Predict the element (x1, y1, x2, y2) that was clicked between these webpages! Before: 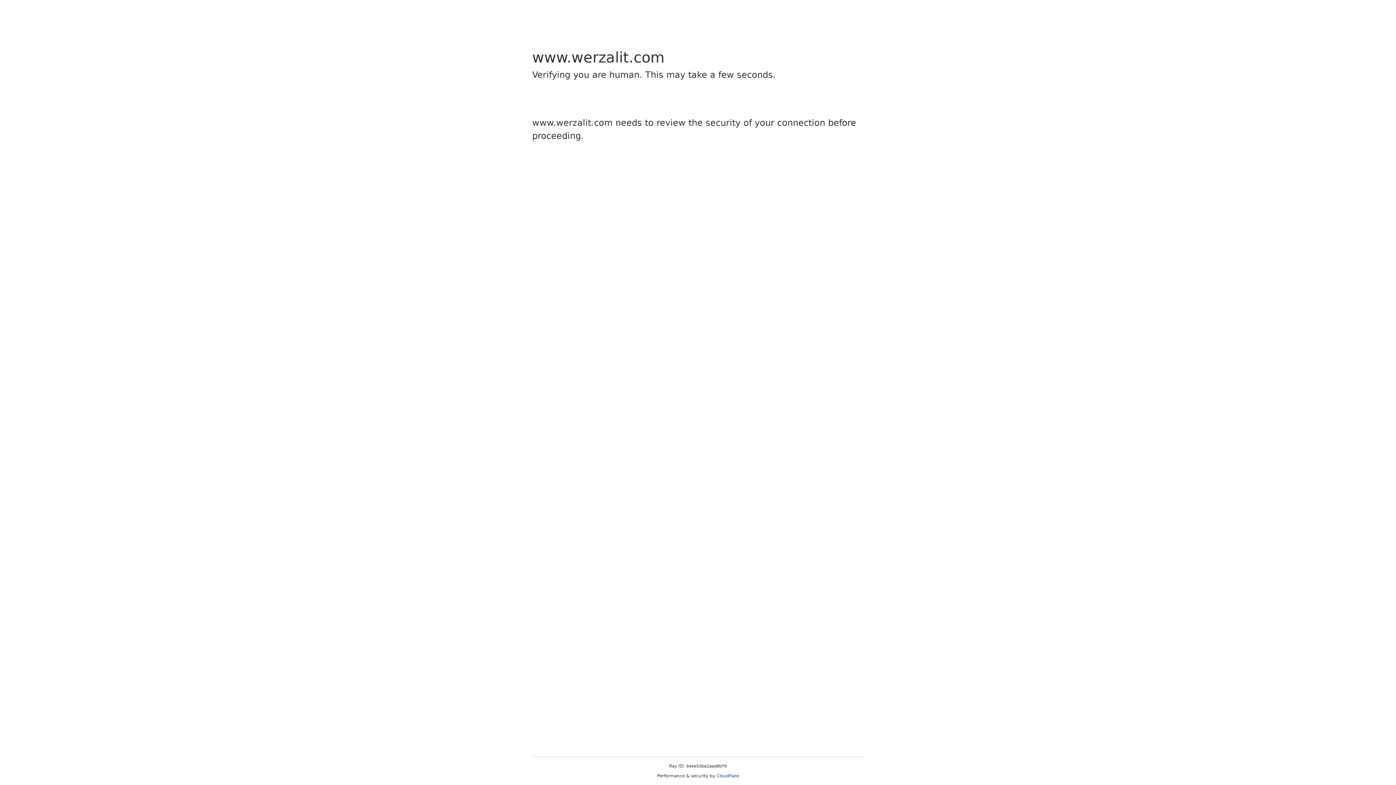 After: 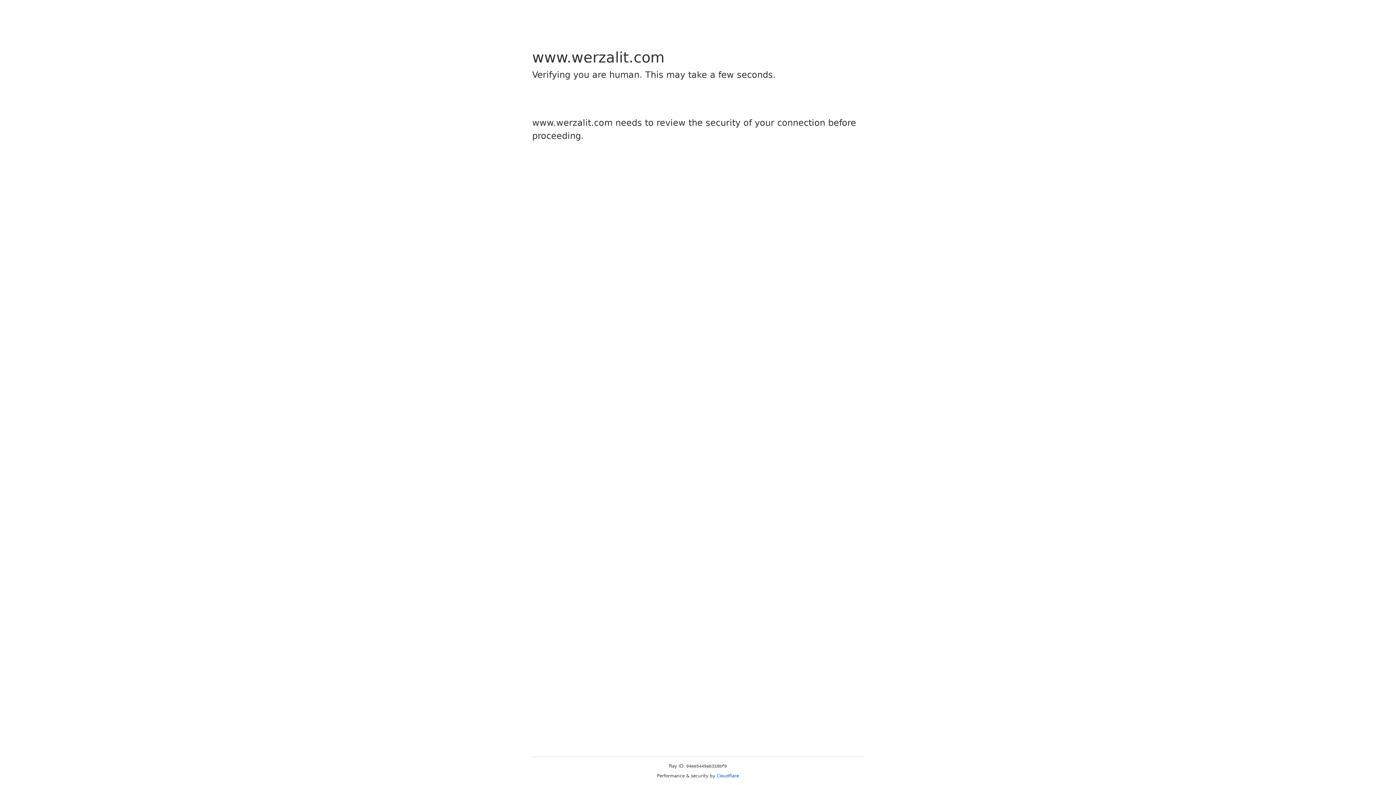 Action: label: Cloudflare bbox: (716, 773, 739, 778)